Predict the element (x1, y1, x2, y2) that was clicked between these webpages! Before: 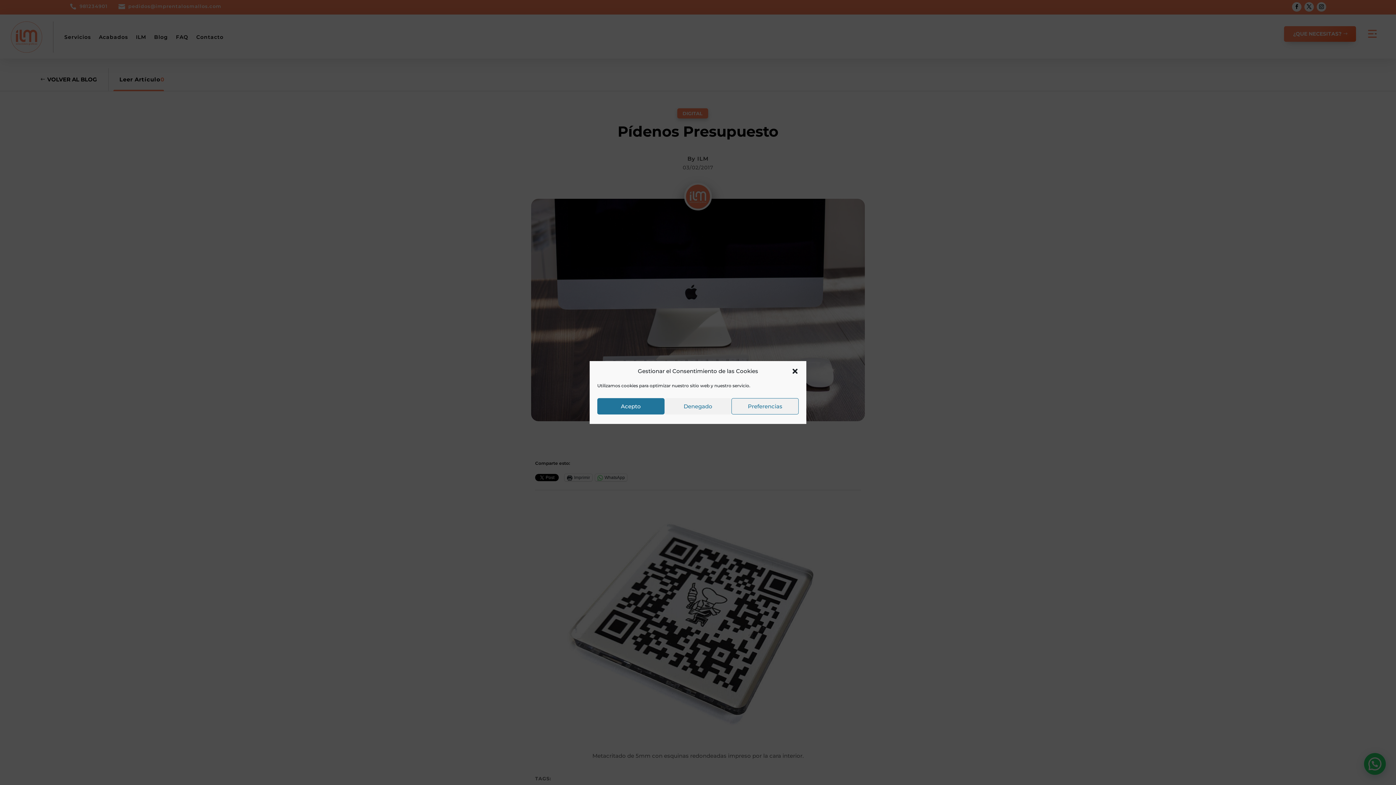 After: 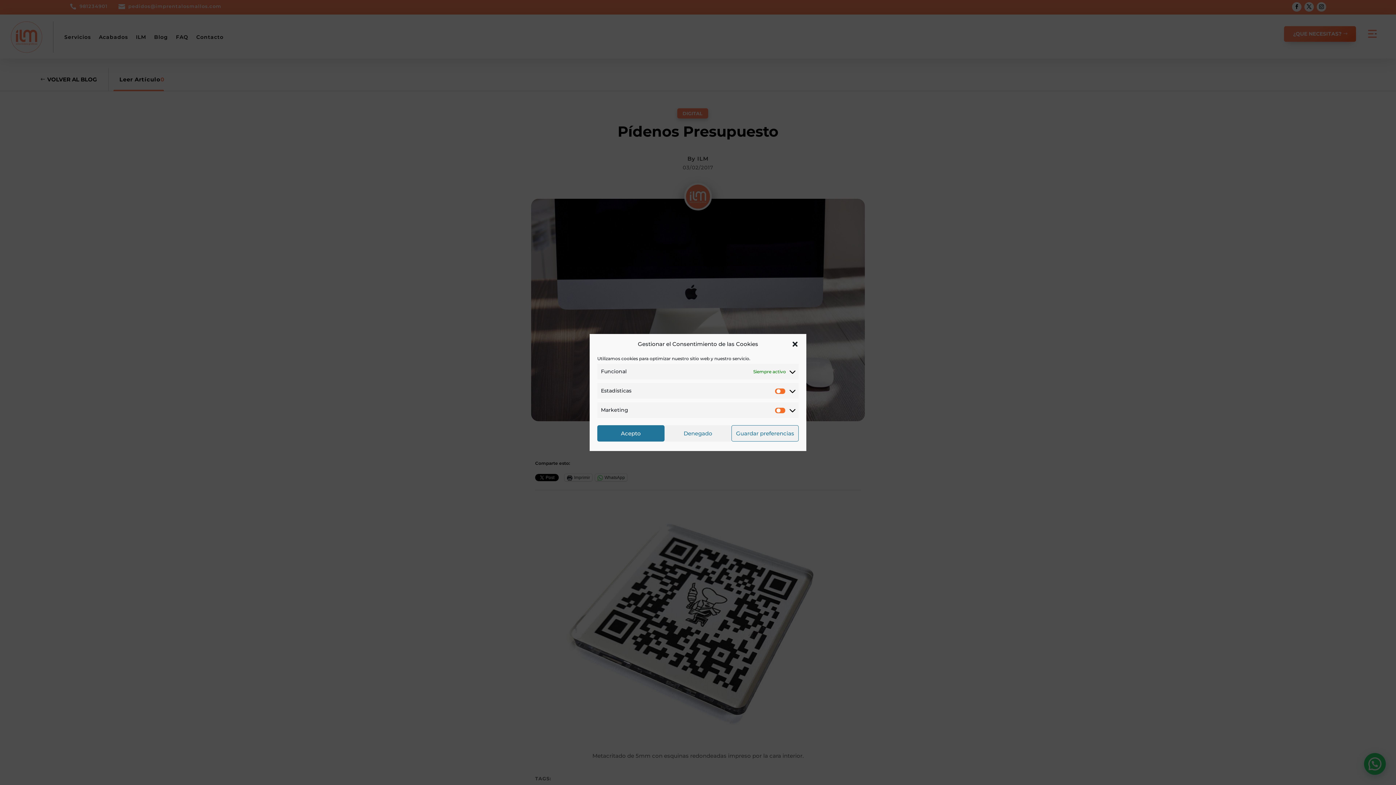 Action: bbox: (731, 398, 798, 414) label: Preferencias